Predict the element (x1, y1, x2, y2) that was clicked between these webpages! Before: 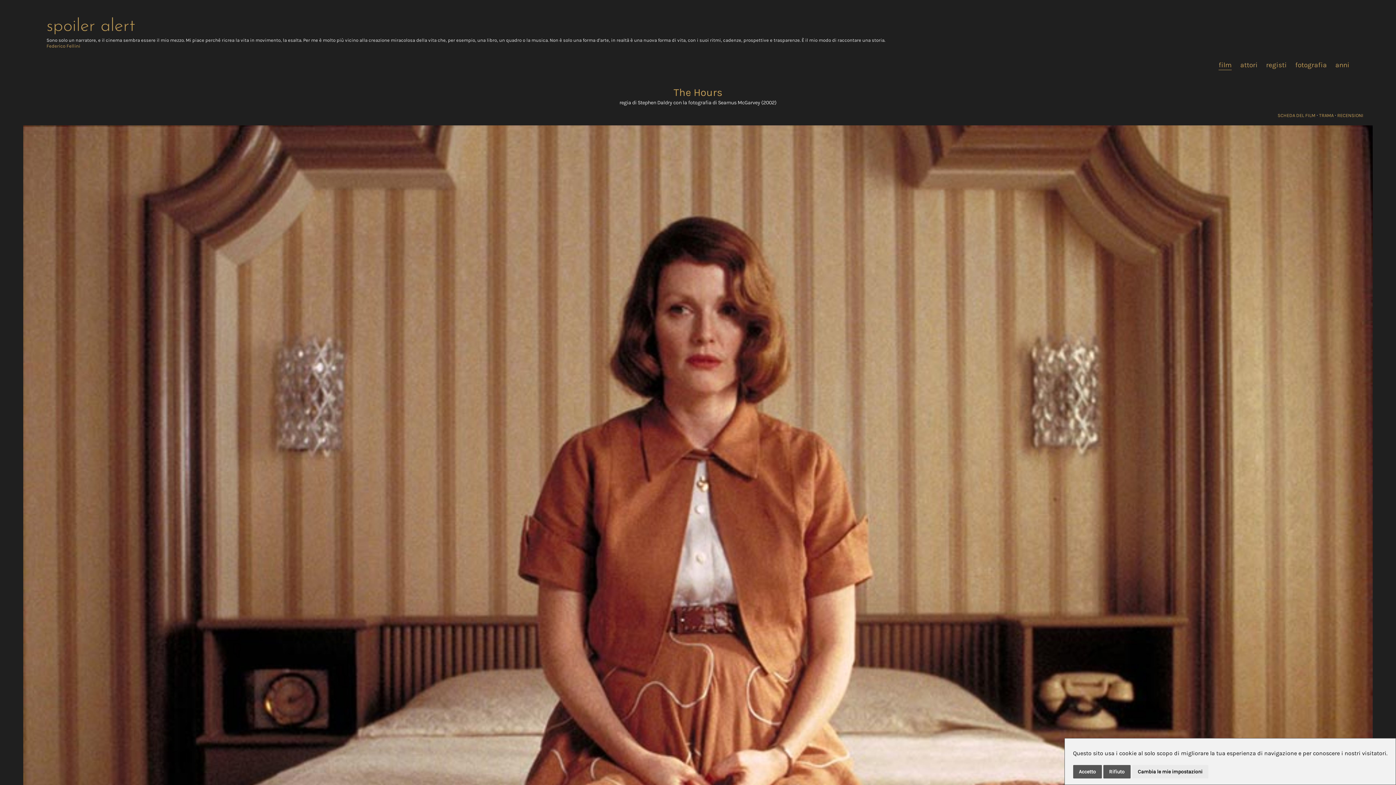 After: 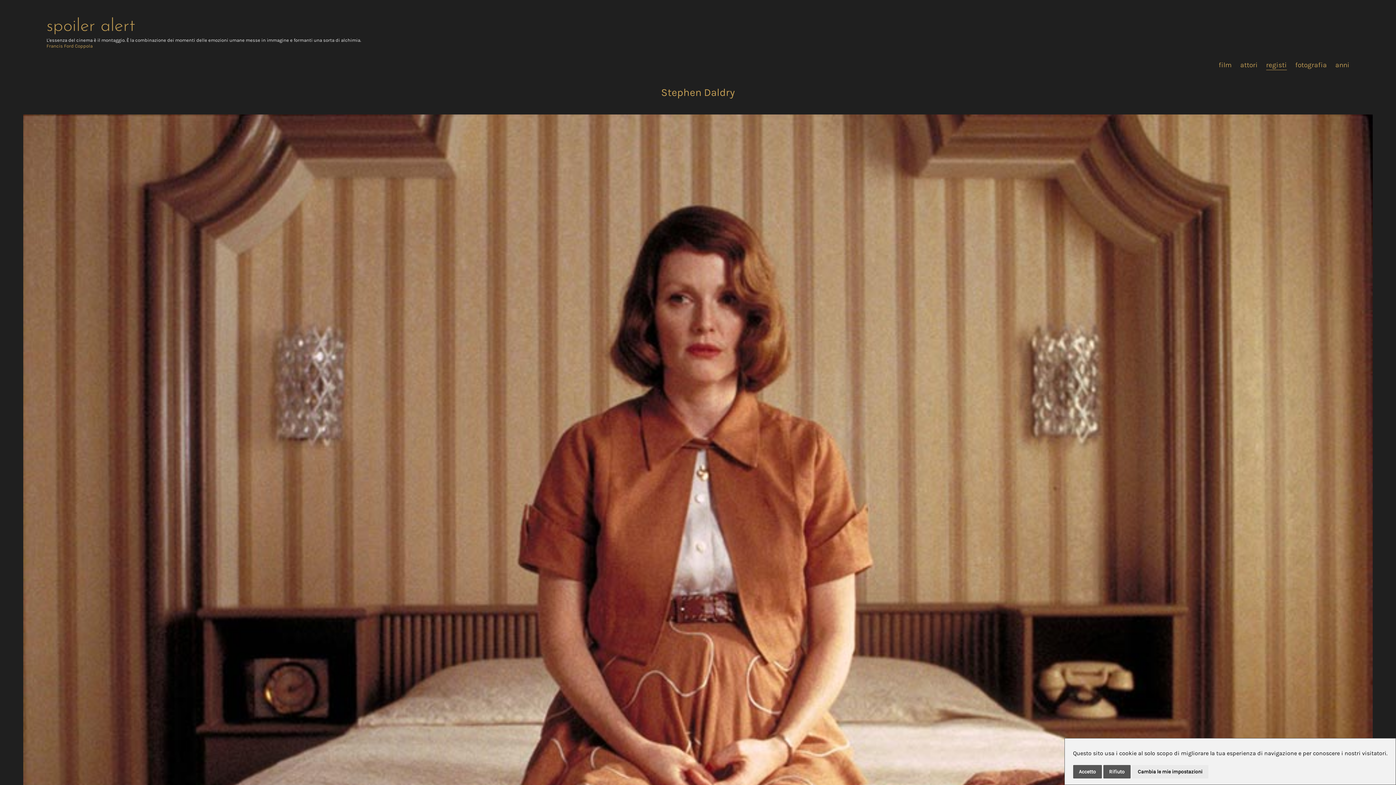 Action: bbox: (637, 99, 672, 105) label: Stephen Daldry